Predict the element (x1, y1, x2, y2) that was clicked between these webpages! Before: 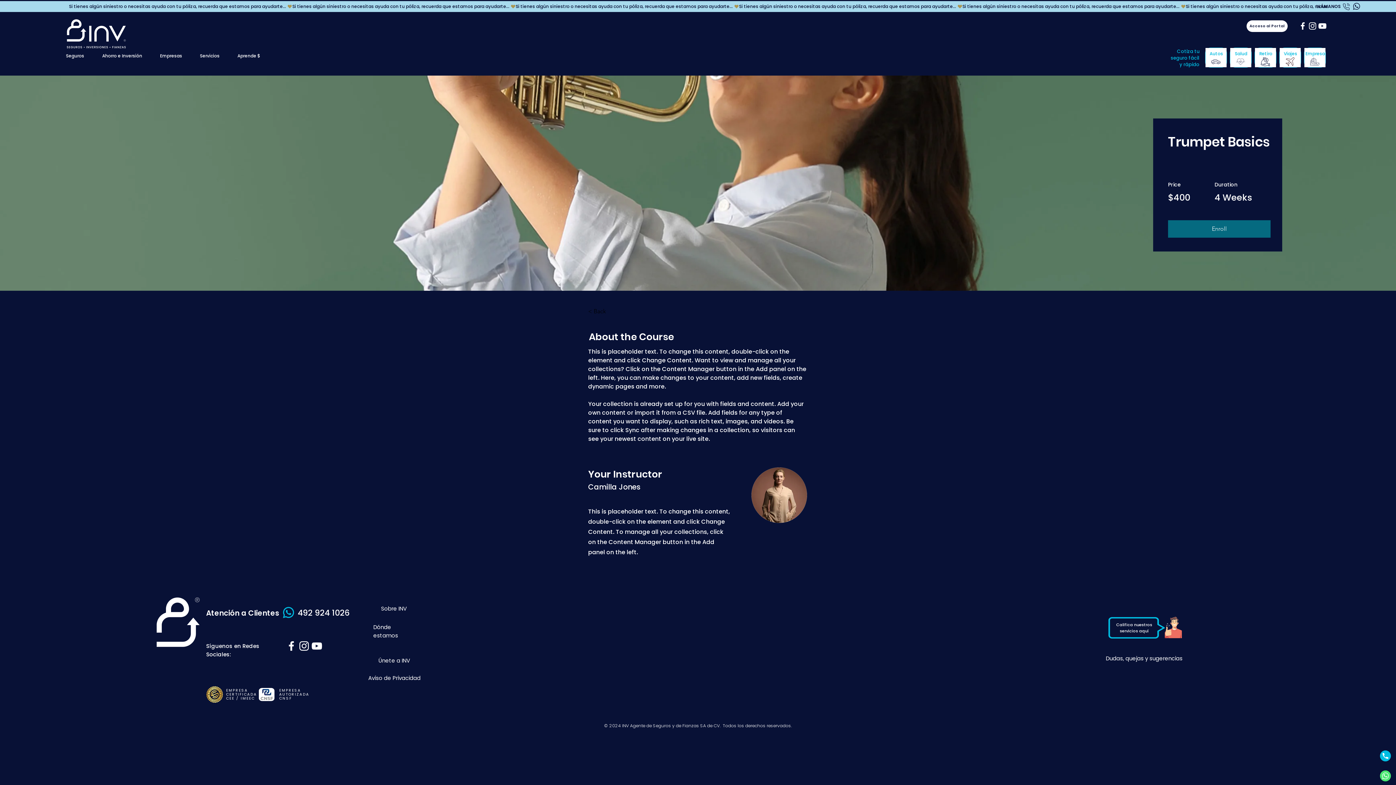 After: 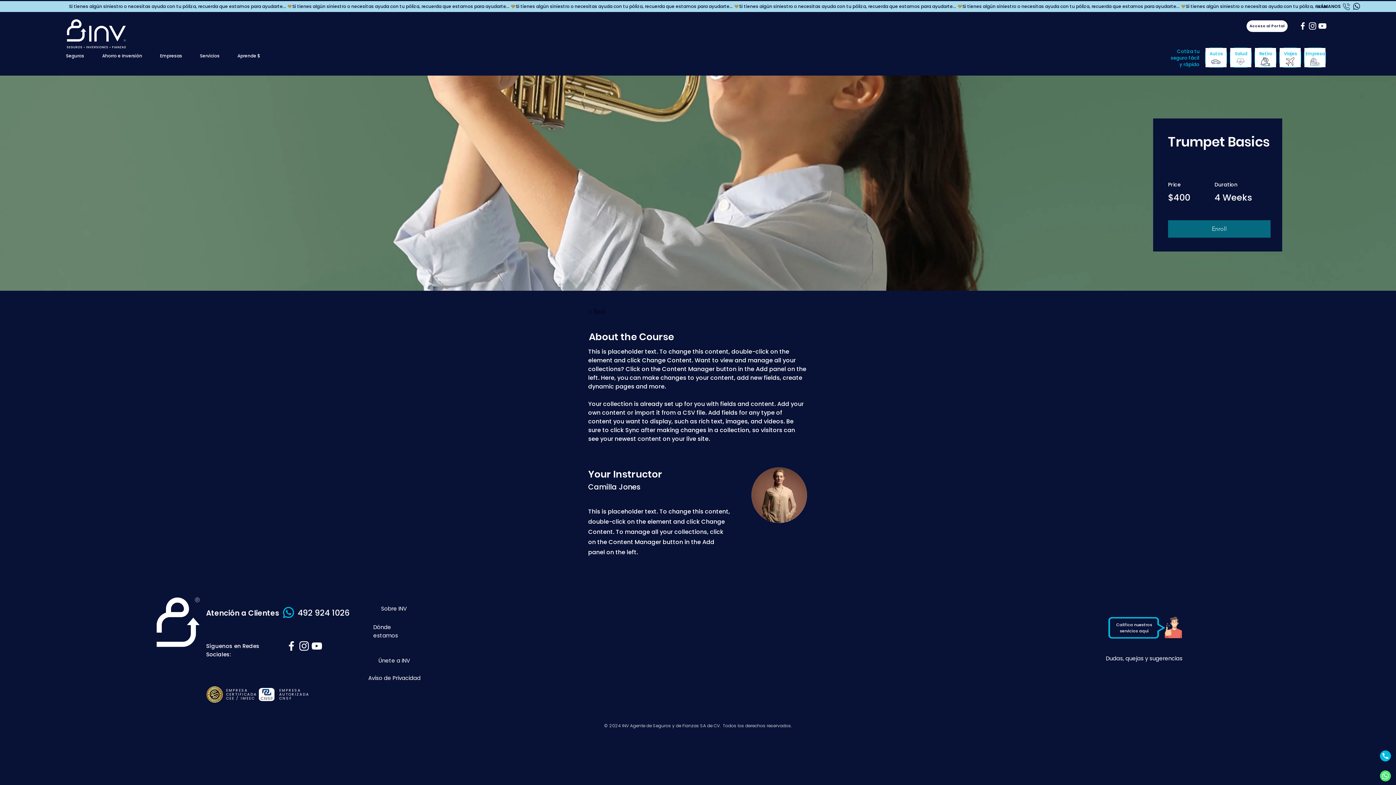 Action: bbox: (1343, 3, 1350, 10)